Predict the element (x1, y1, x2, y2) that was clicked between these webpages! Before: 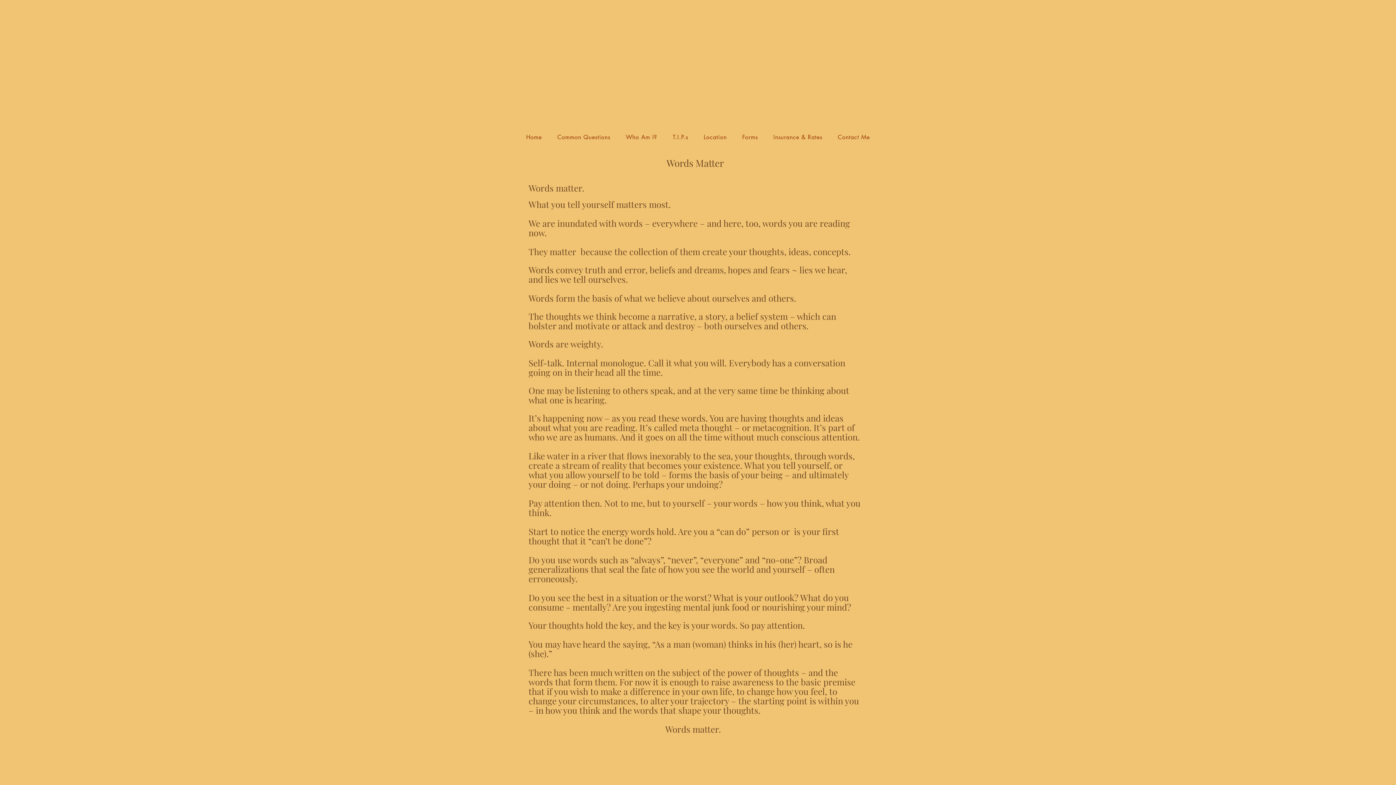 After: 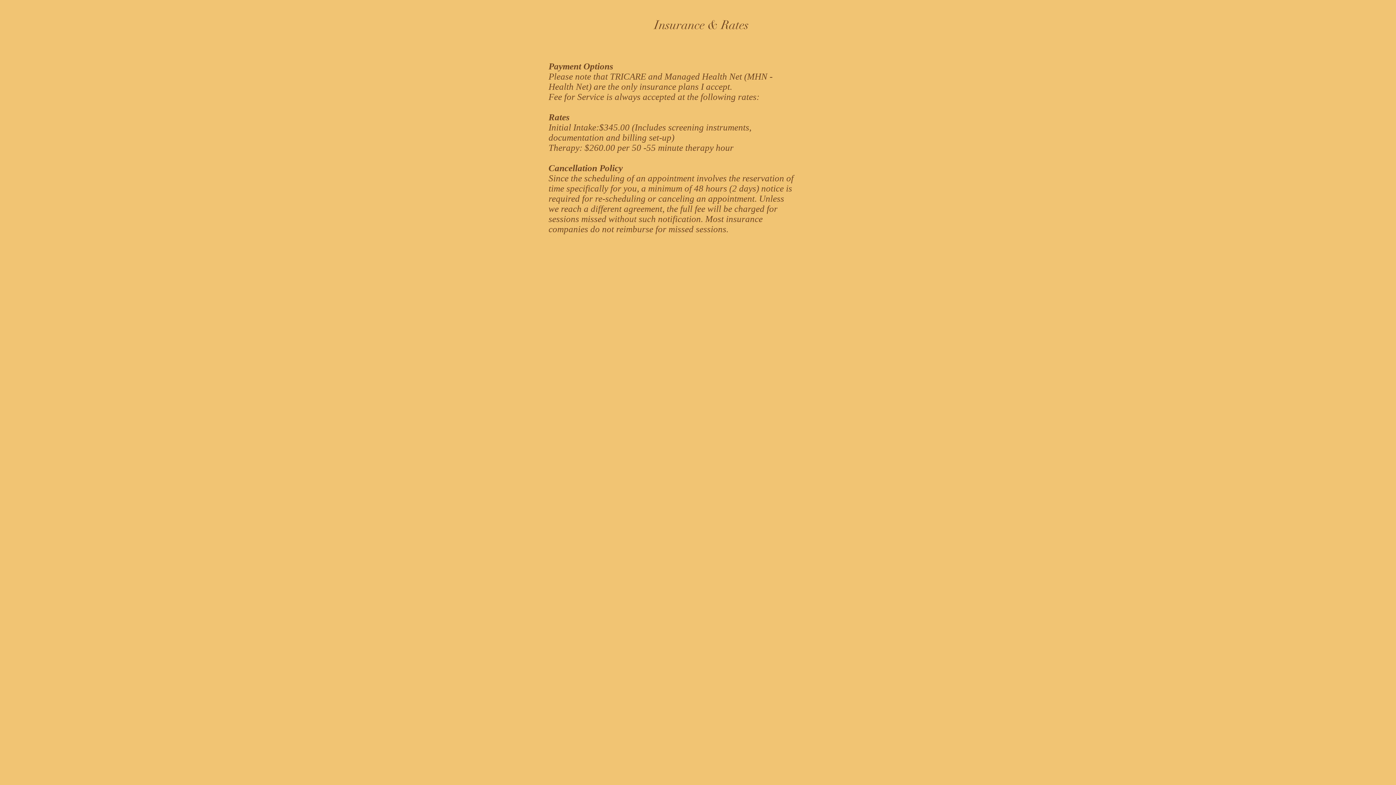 Action: label: Insurance & Rates bbox: (767, 129, 828, 144)